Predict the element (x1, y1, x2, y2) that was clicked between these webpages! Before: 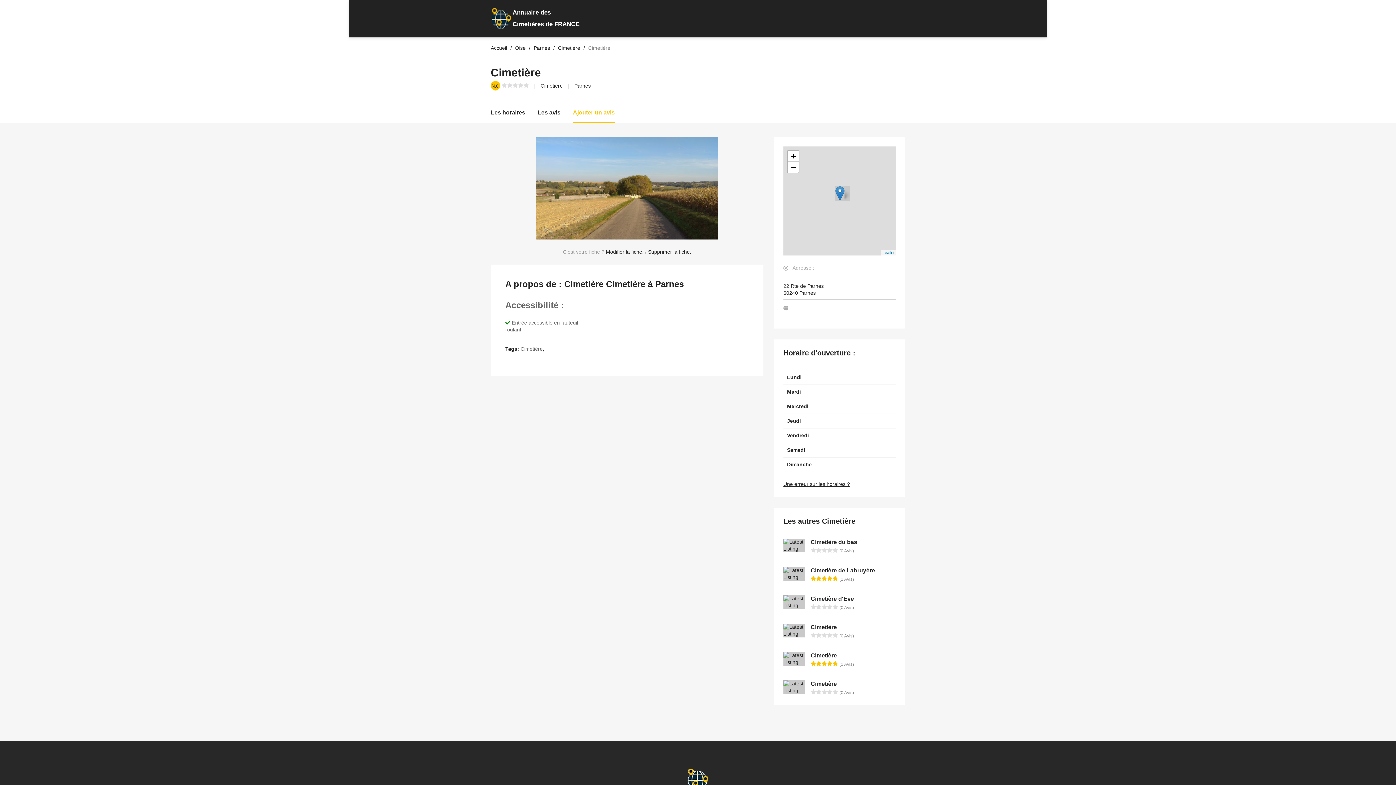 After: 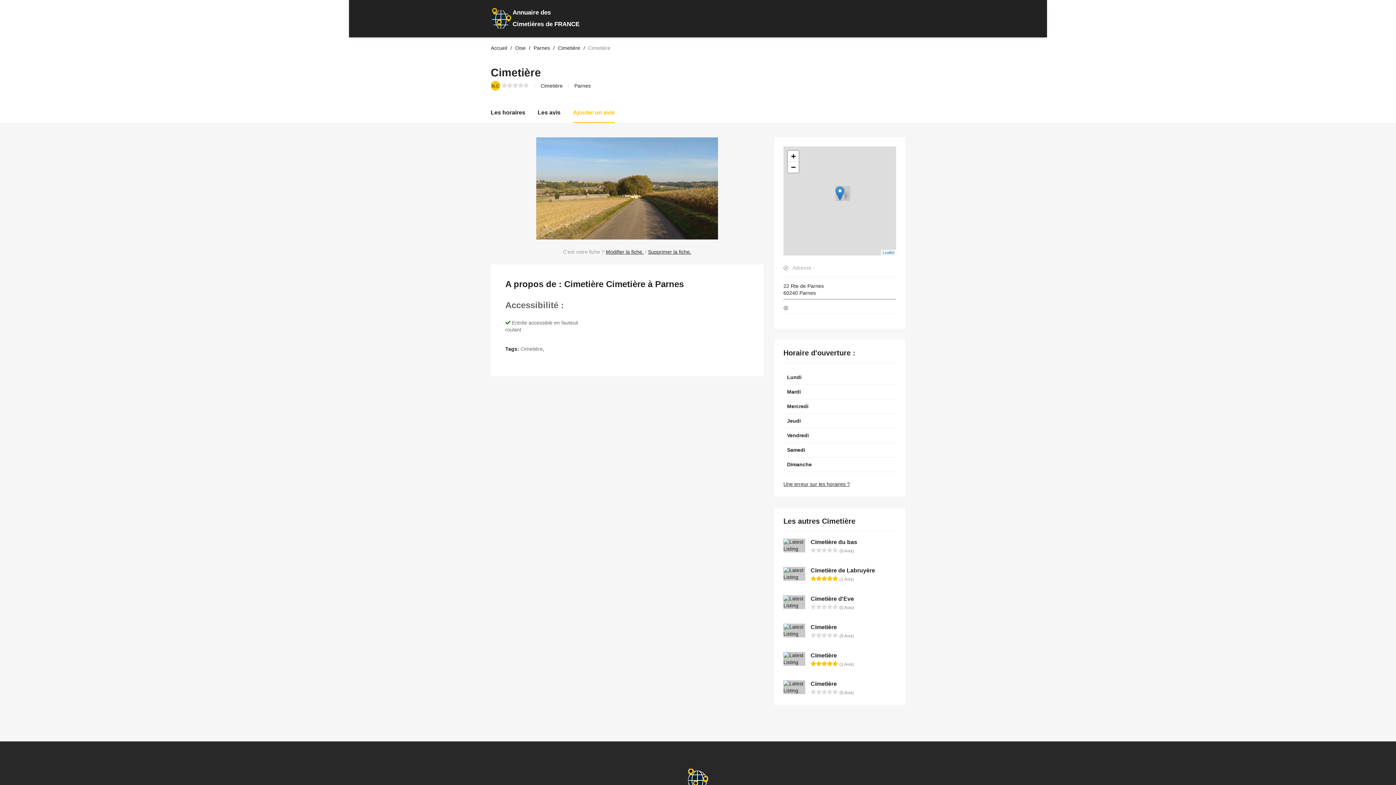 Action: label: Ajouter un avis bbox: (573, 103, 614, 122)